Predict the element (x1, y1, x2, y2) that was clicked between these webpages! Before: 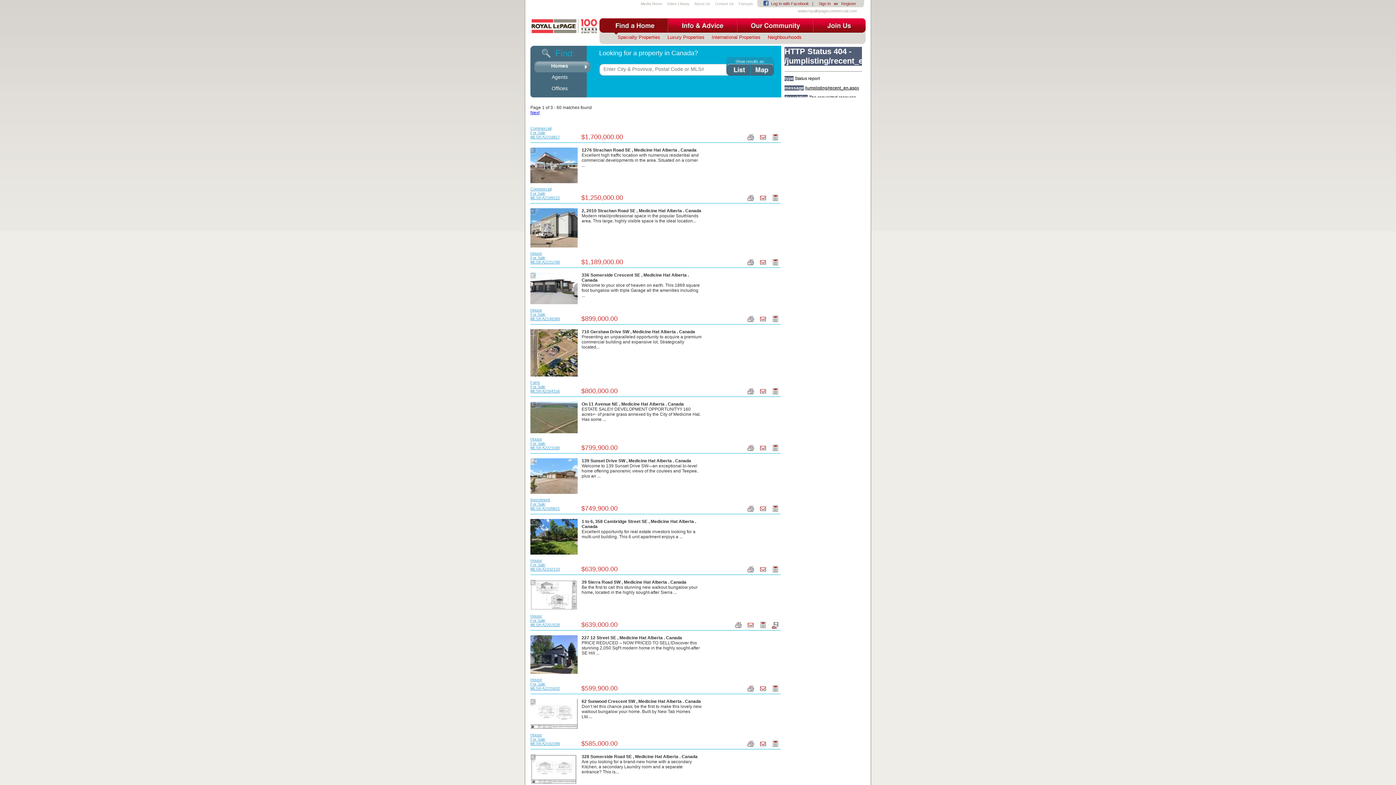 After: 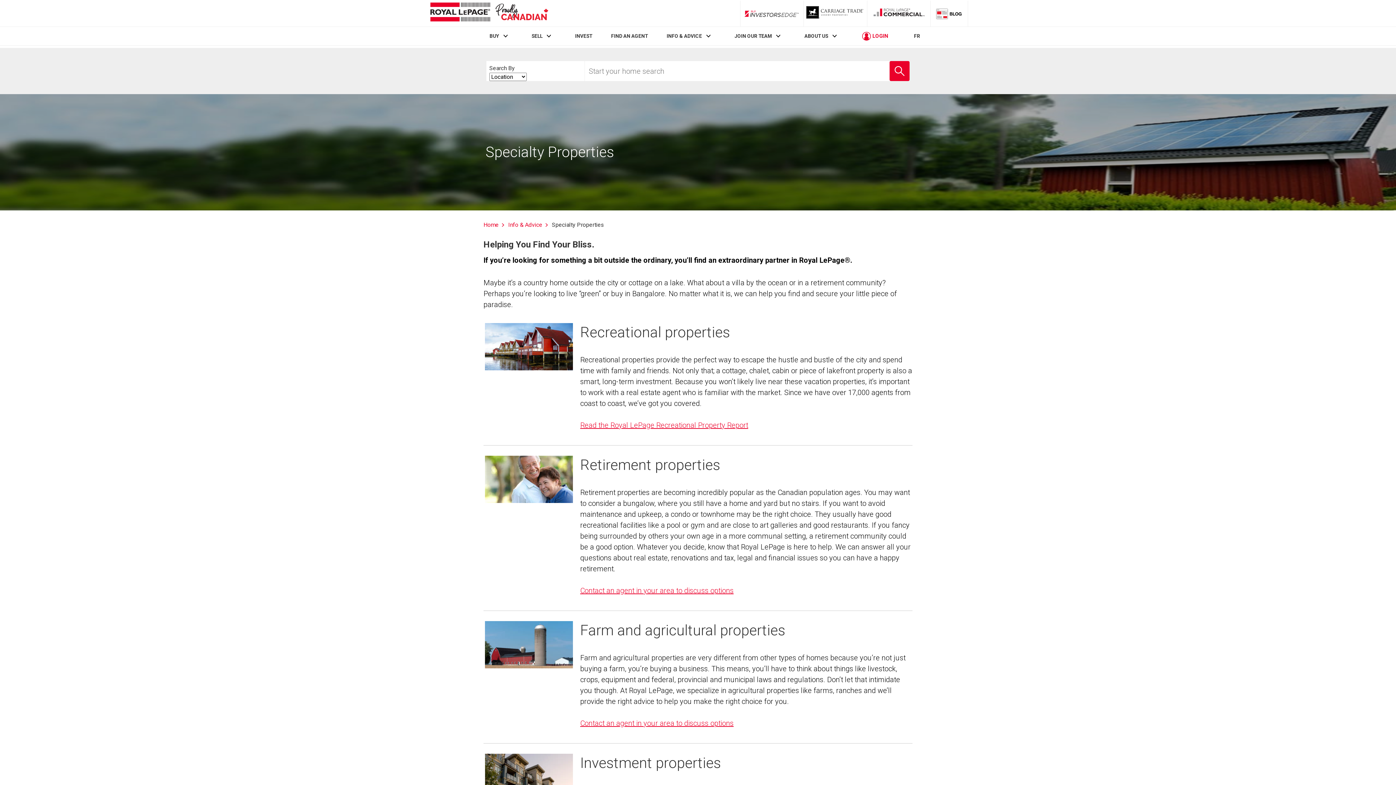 Action: bbox: (712, 34, 760, 40) label: International Properties